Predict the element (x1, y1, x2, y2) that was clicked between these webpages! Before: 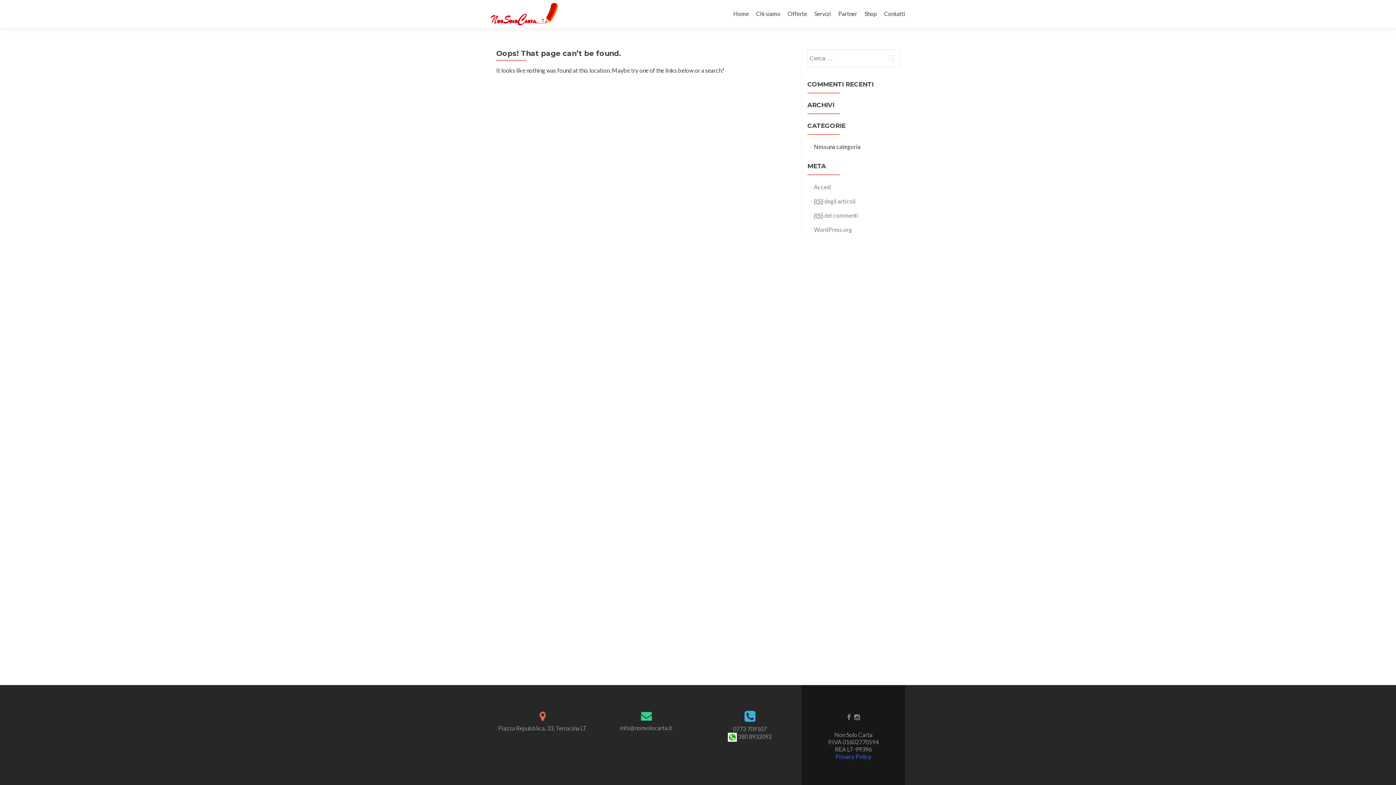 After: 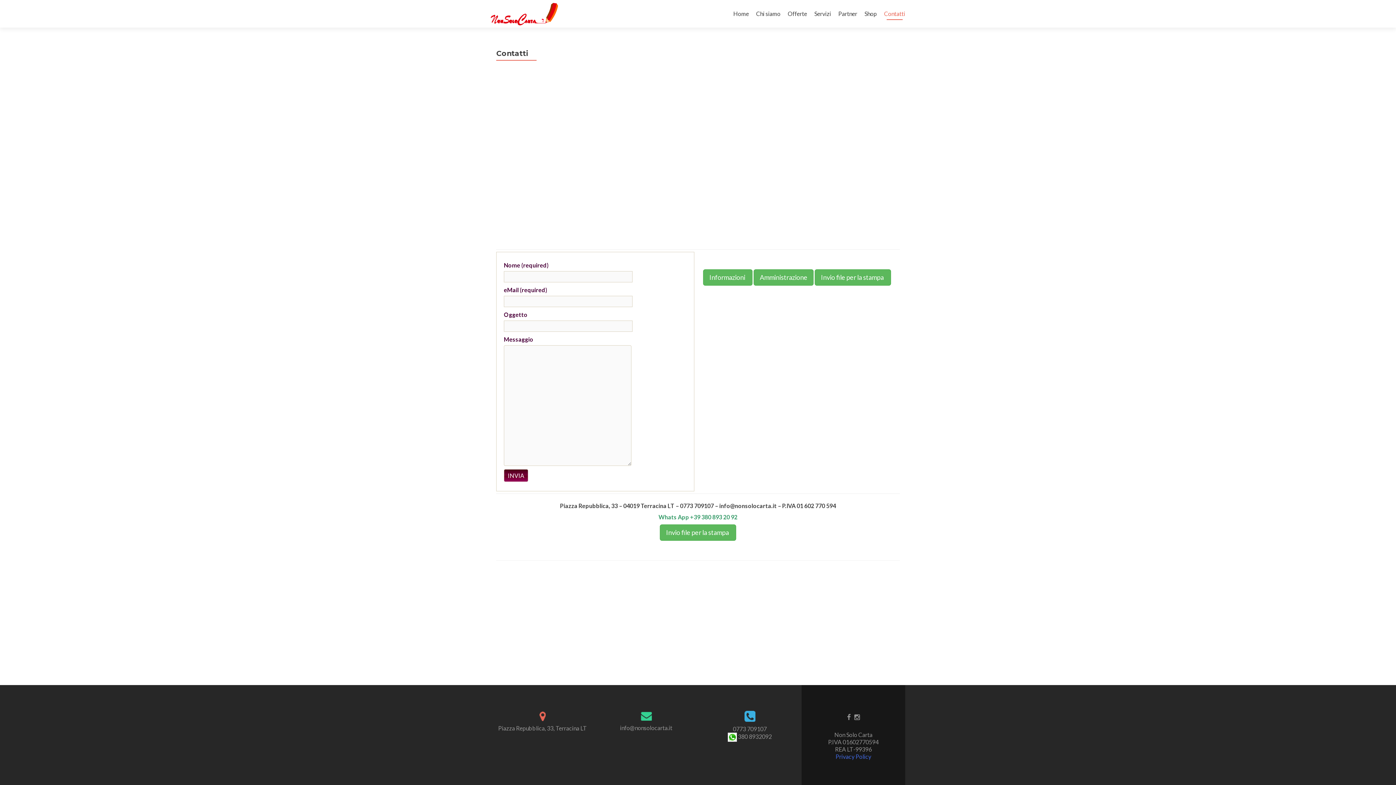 Action: bbox: (884, 7, 905, 20) label: Contatti